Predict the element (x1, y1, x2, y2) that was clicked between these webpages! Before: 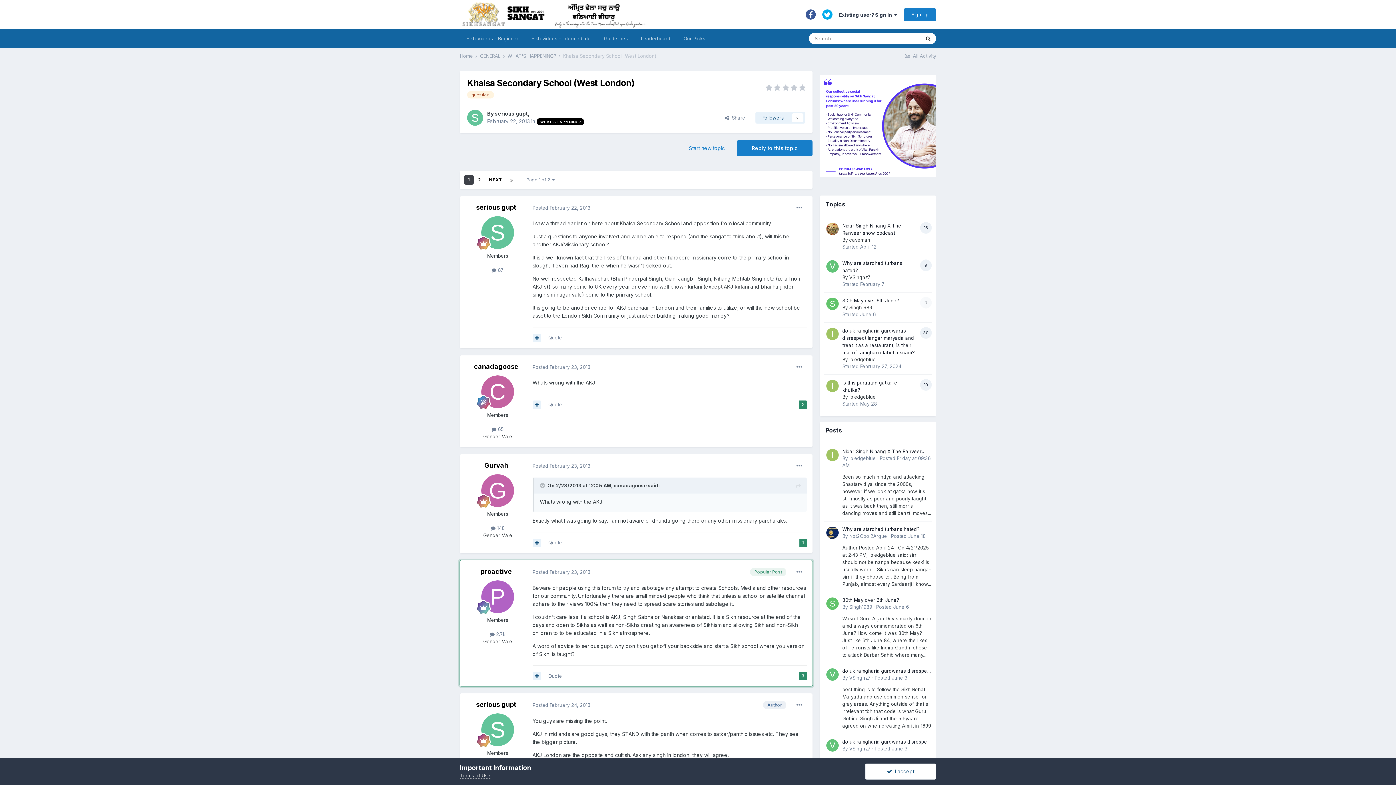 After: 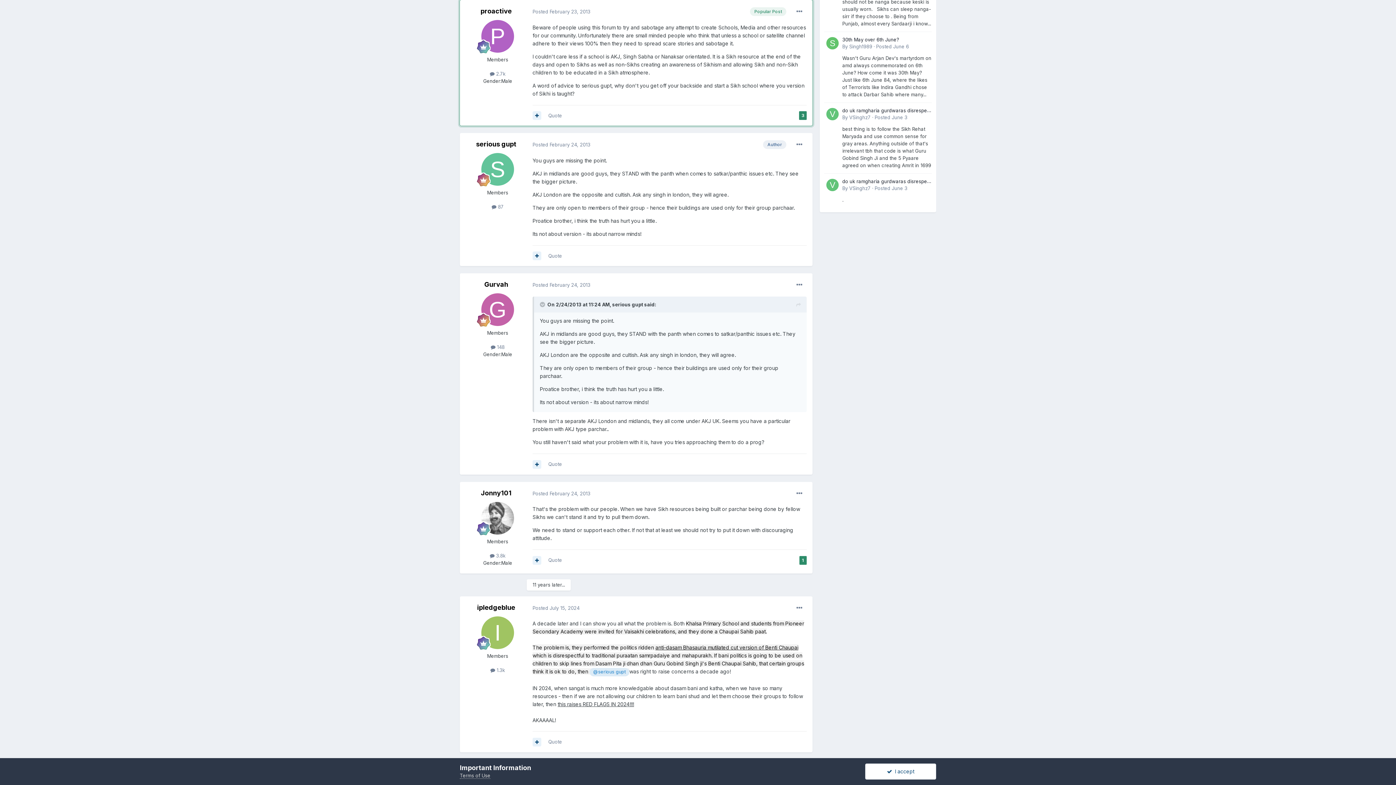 Action: label: Posted February 23, 2013 bbox: (532, 569, 590, 575)